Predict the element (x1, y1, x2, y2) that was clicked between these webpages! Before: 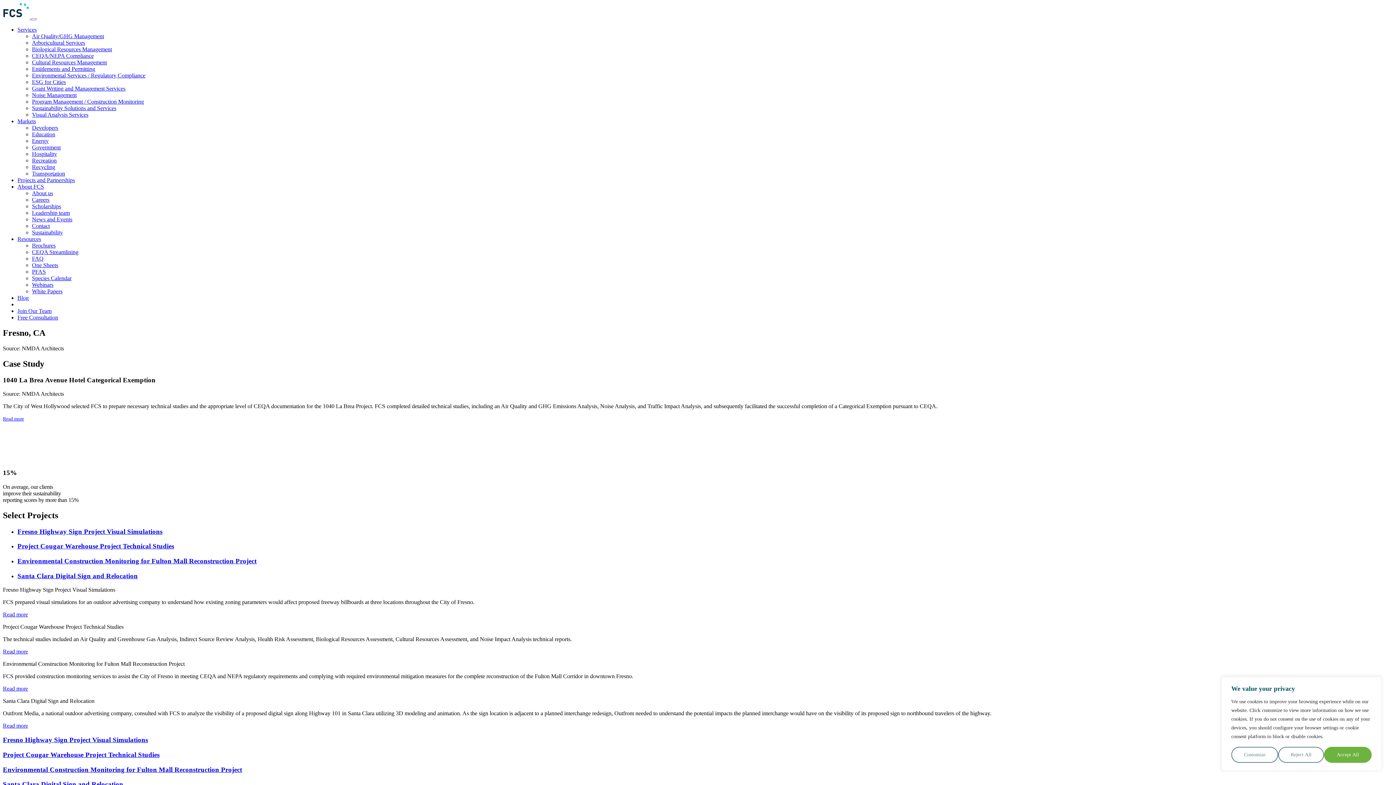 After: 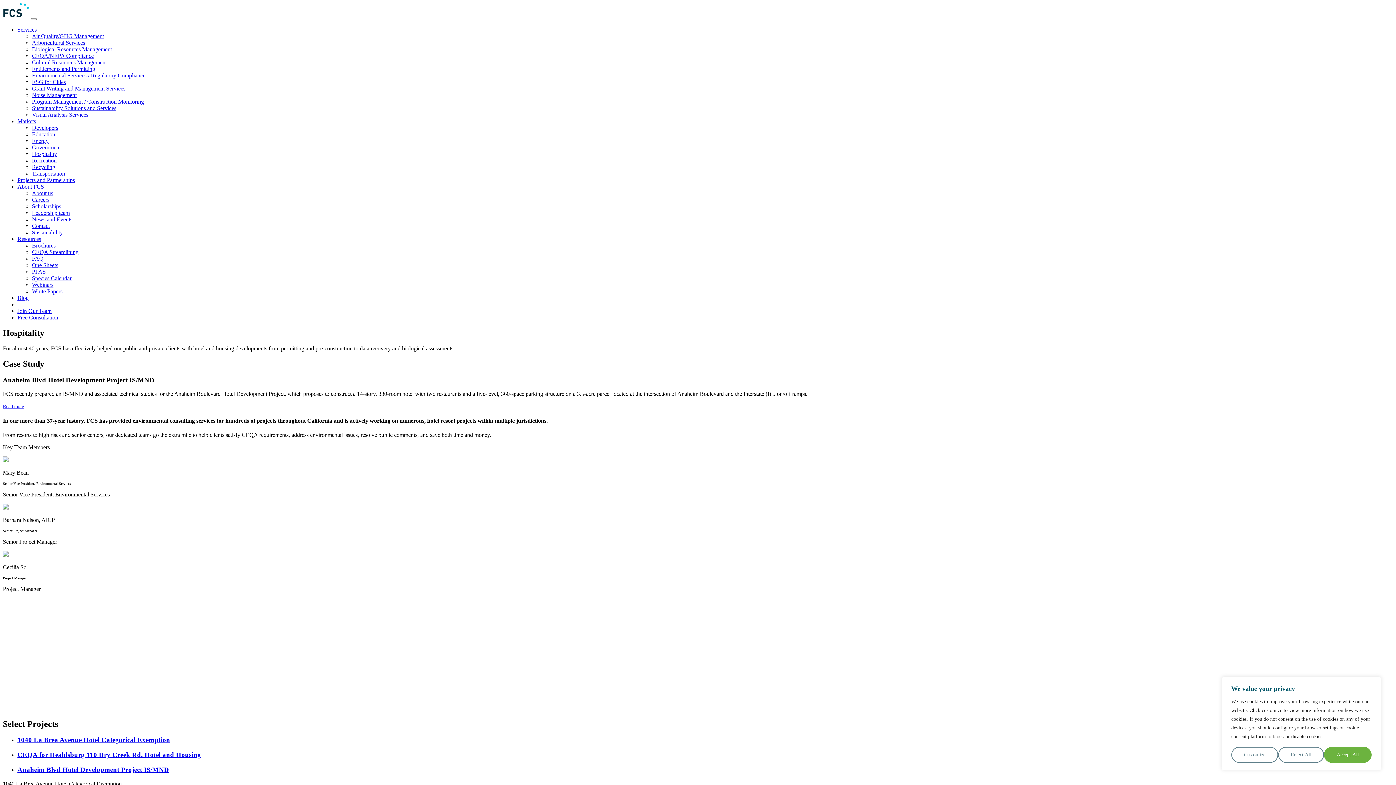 Action: label: Hospitality bbox: (32, 150, 57, 157)